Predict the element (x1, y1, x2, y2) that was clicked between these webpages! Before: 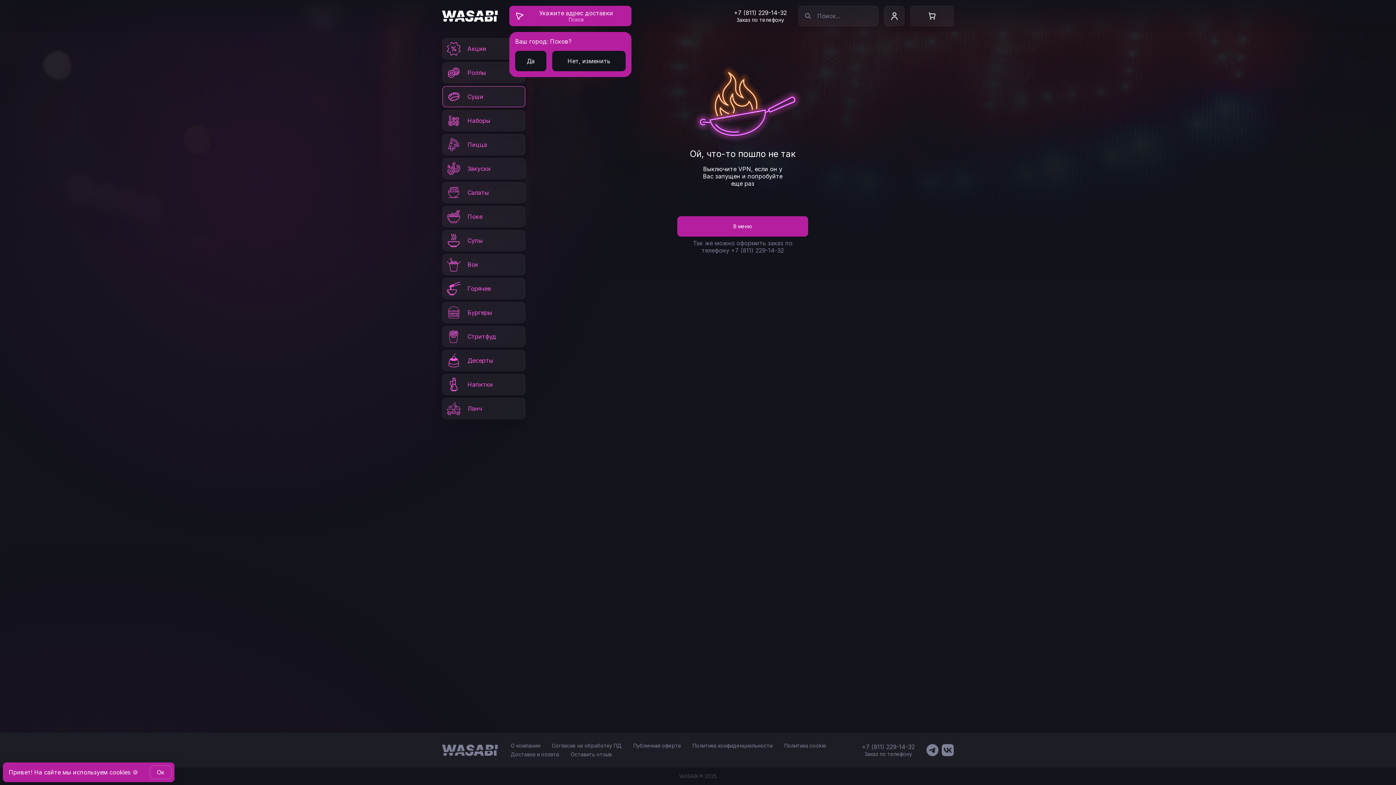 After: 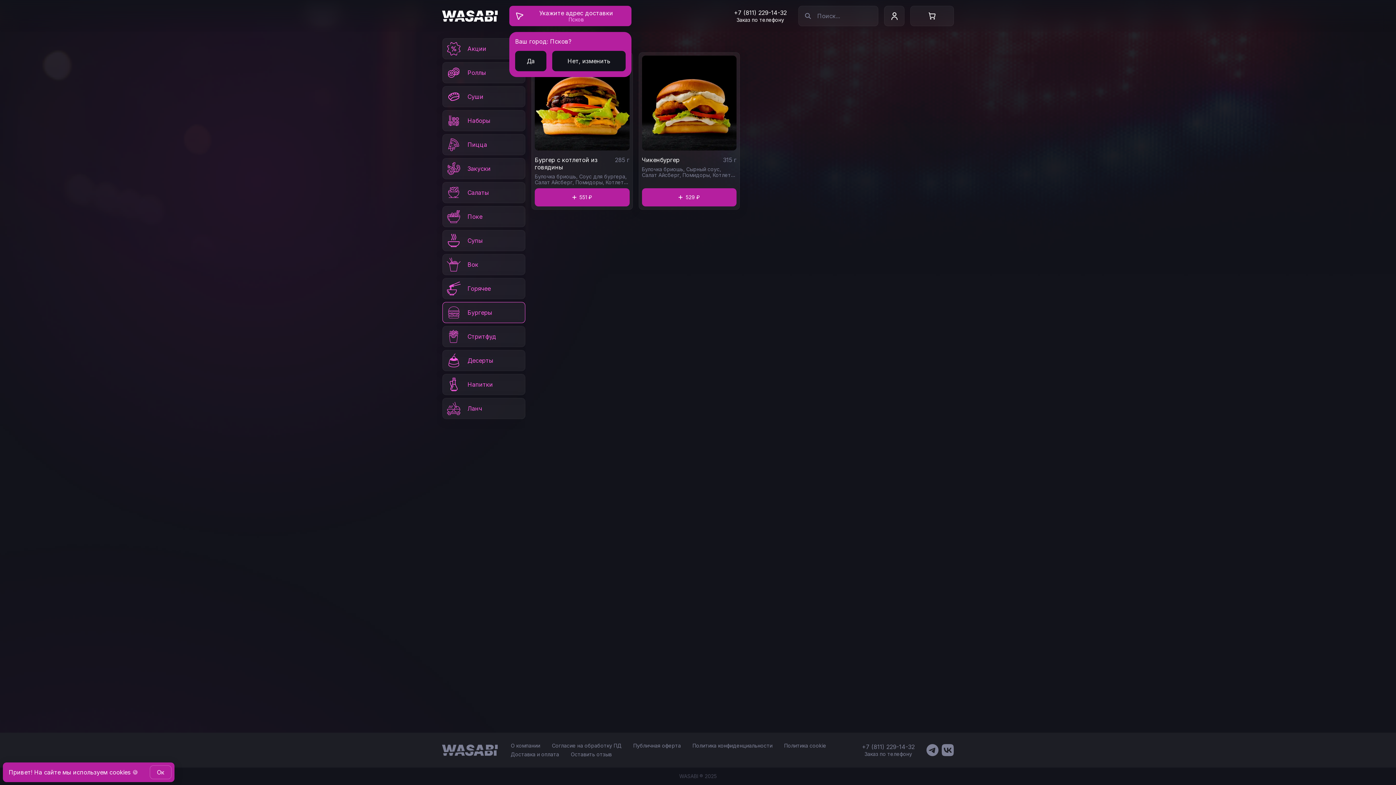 Action: label: Бургеры bbox: (442, 302, 525, 323)